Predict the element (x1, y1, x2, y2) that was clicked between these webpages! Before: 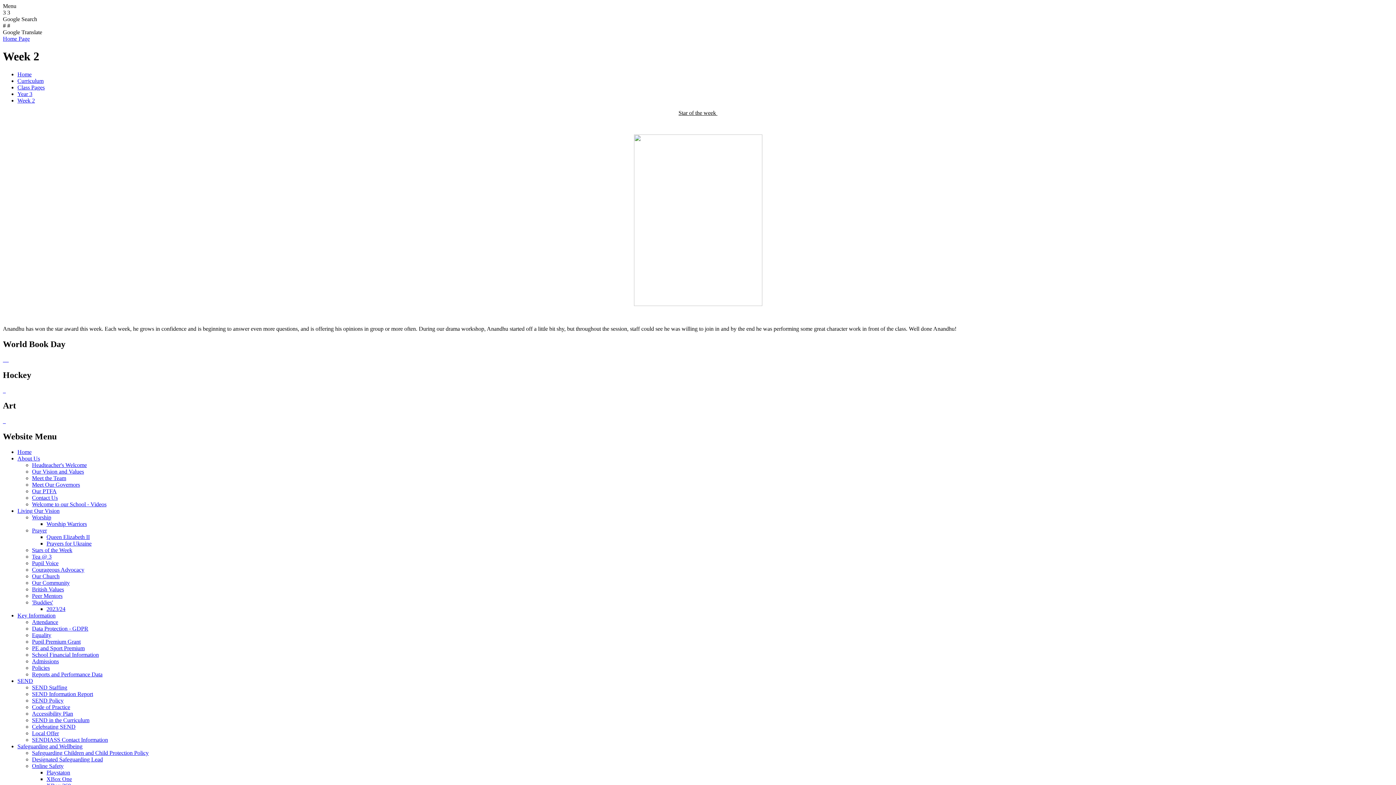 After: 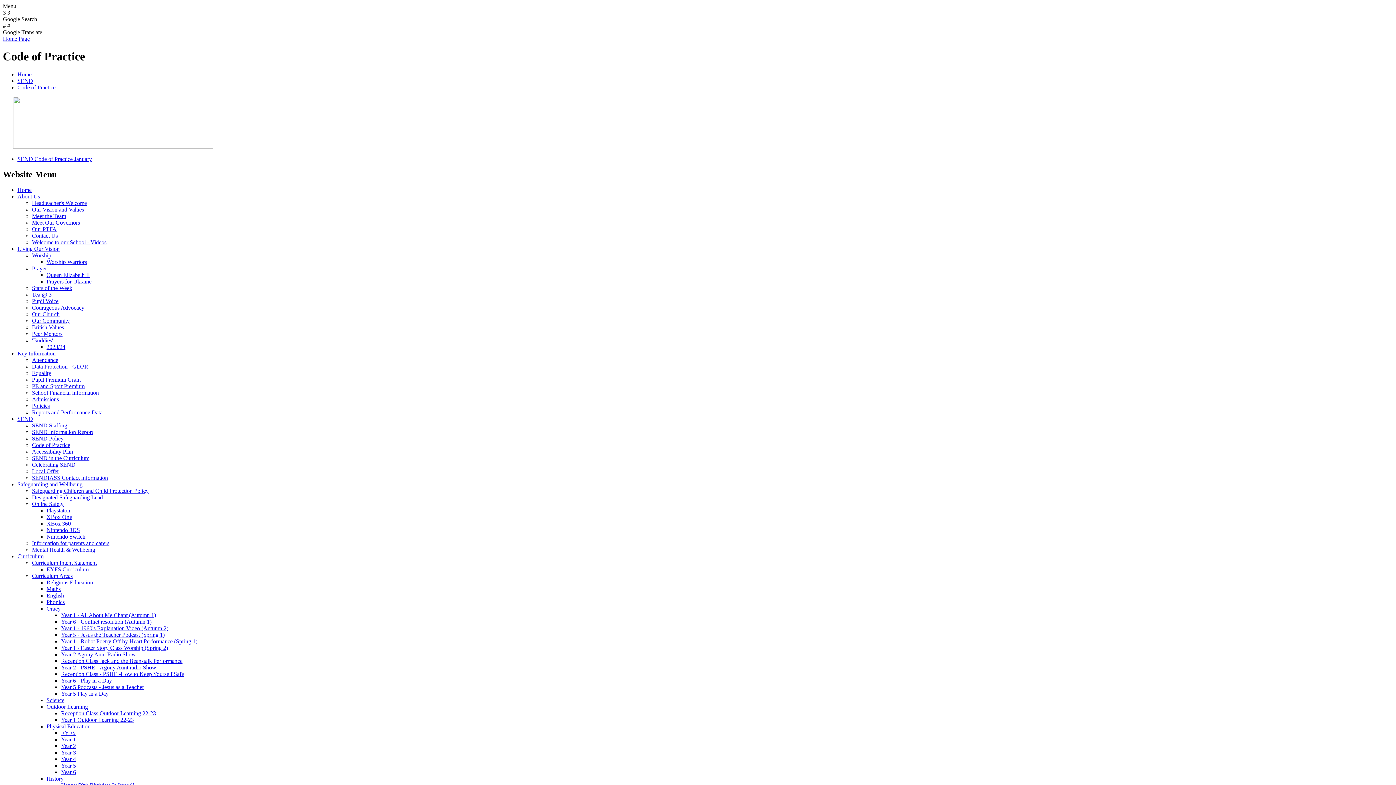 Action: bbox: (32, 704, 70, 710) label: Code of Practice